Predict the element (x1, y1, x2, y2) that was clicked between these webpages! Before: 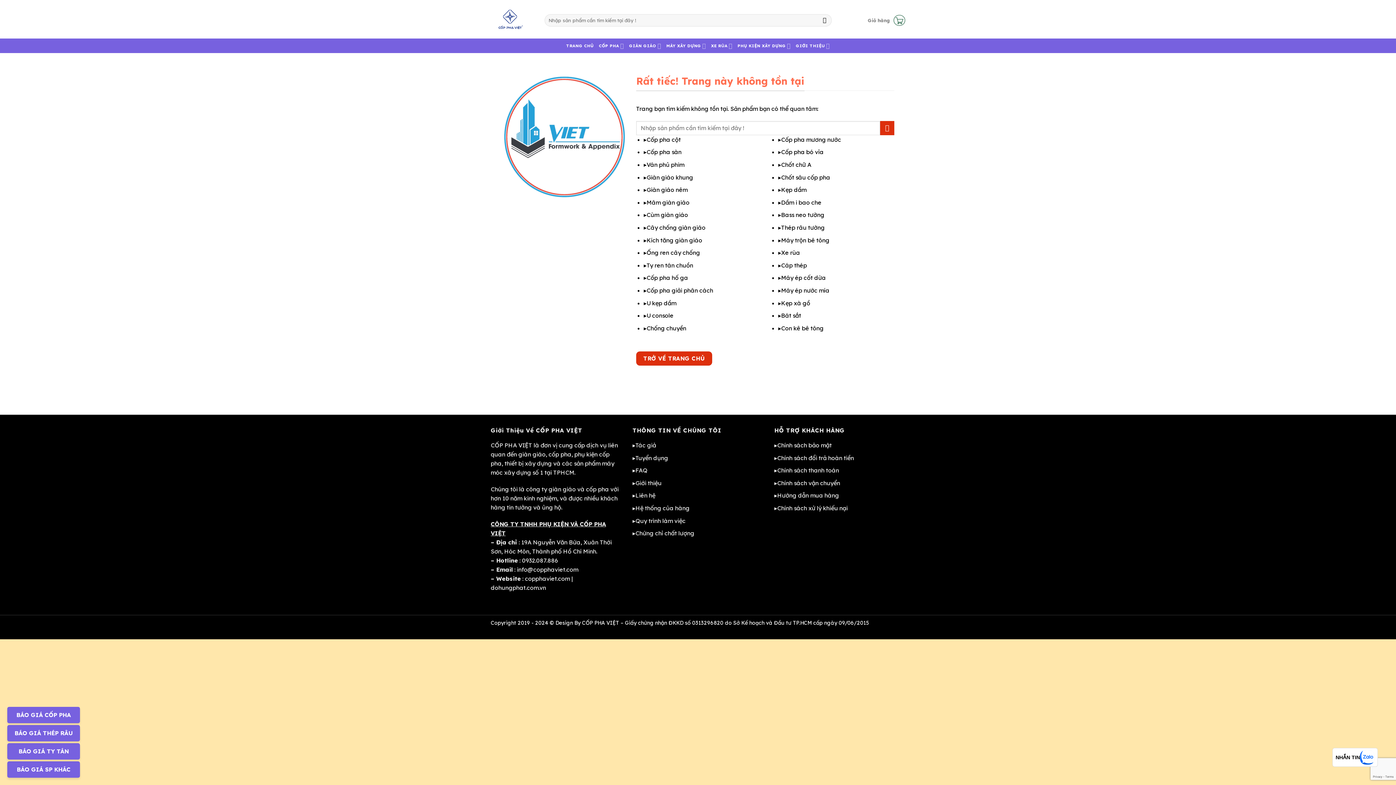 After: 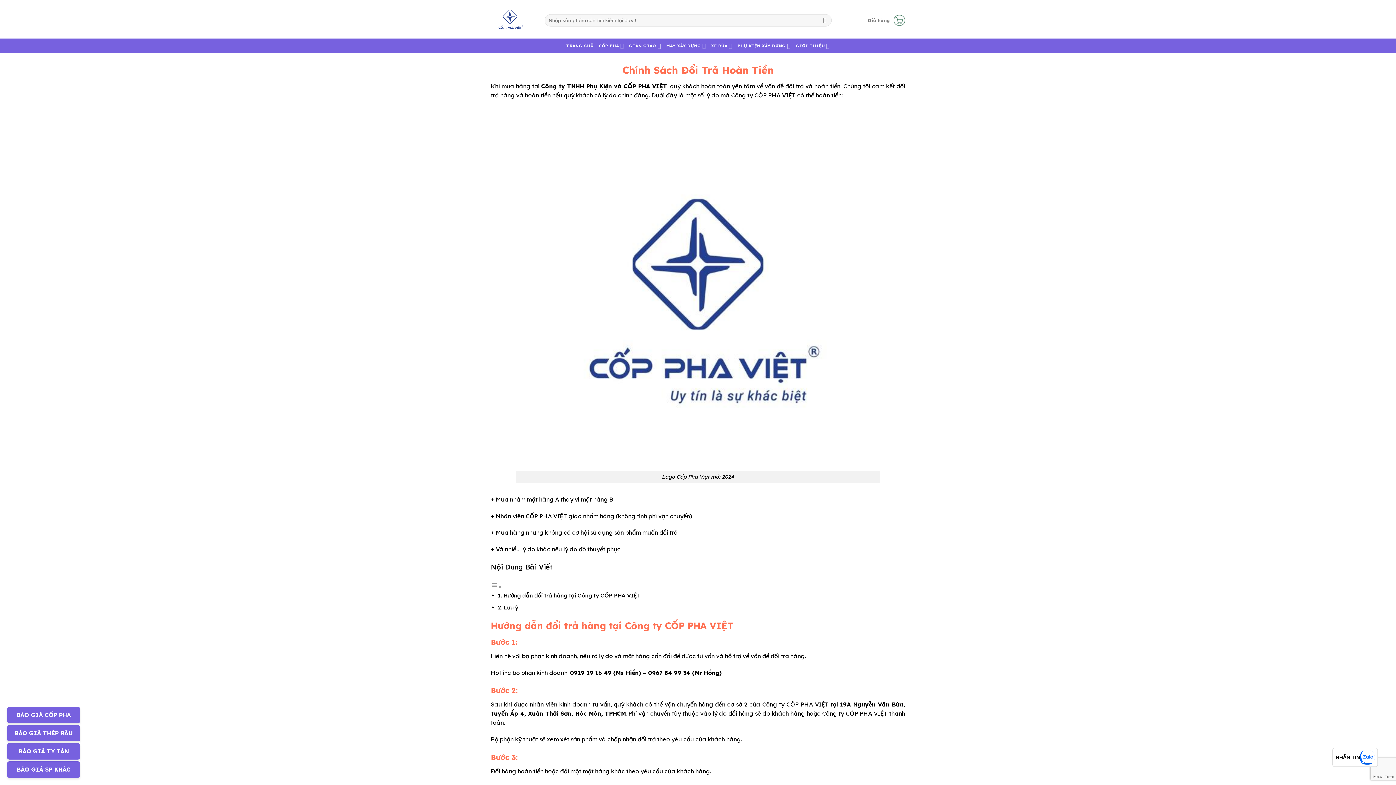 Action: bbox: (777, 454, 854, 461) label: Chính sách đổi trả hoàn tiền